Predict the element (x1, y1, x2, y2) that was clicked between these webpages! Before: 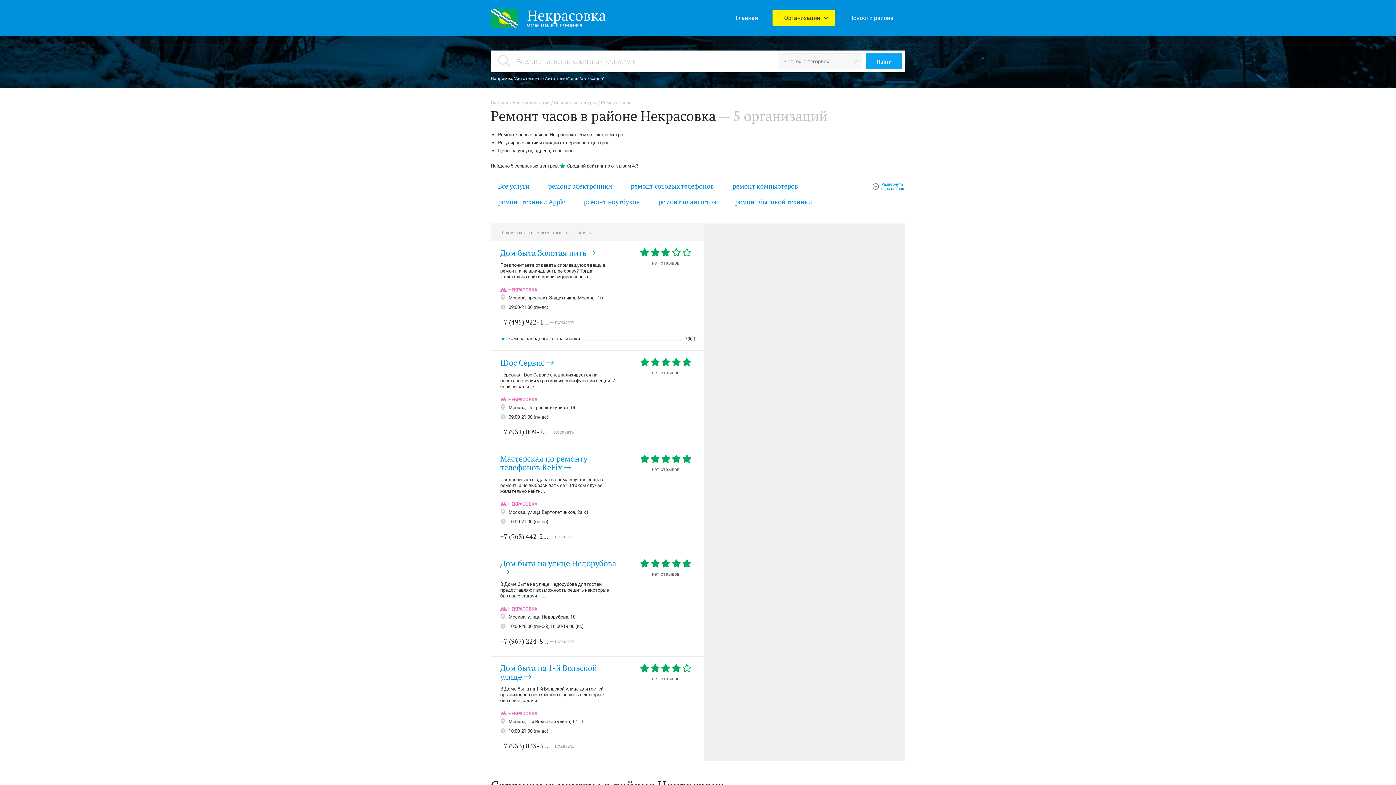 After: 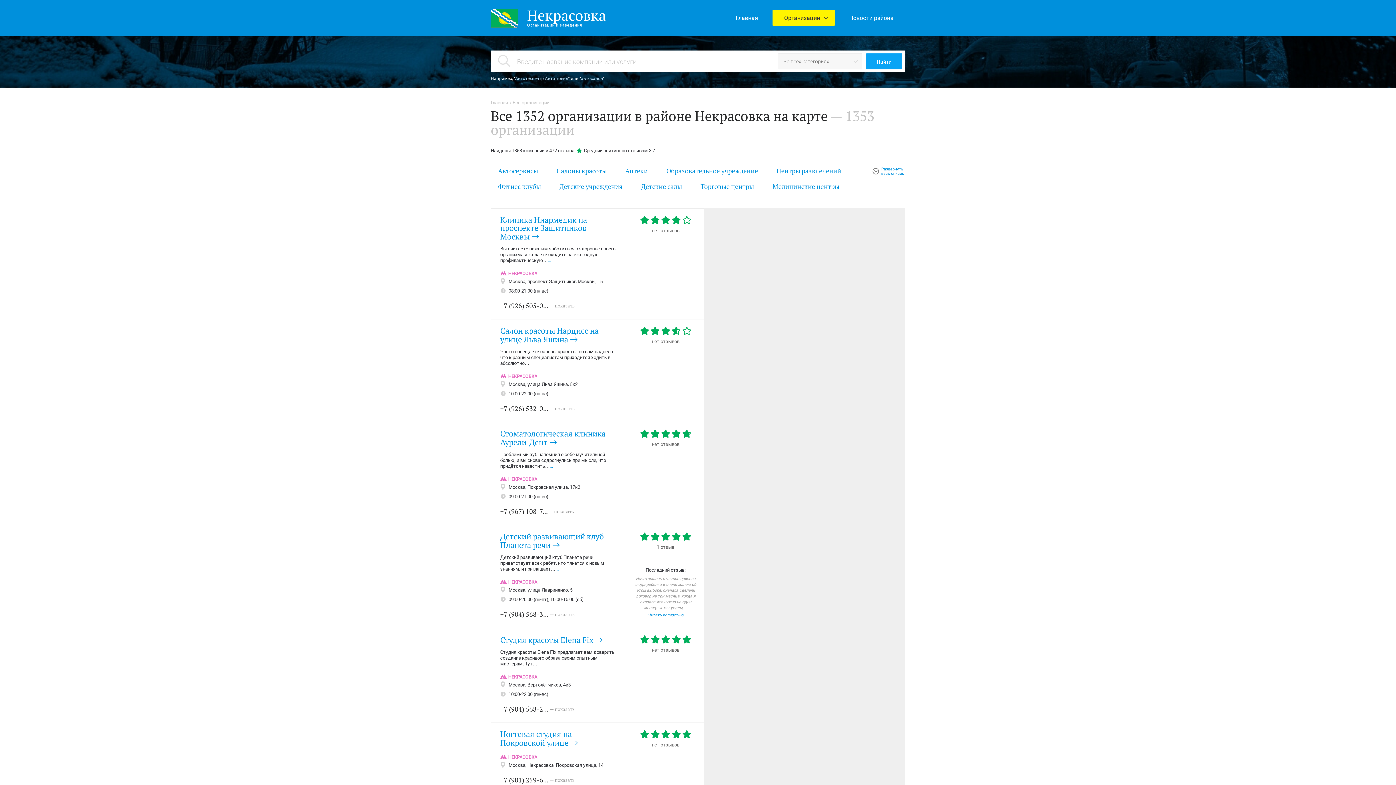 Action: label: Все организации bbox: (512, 99, 549, 105)